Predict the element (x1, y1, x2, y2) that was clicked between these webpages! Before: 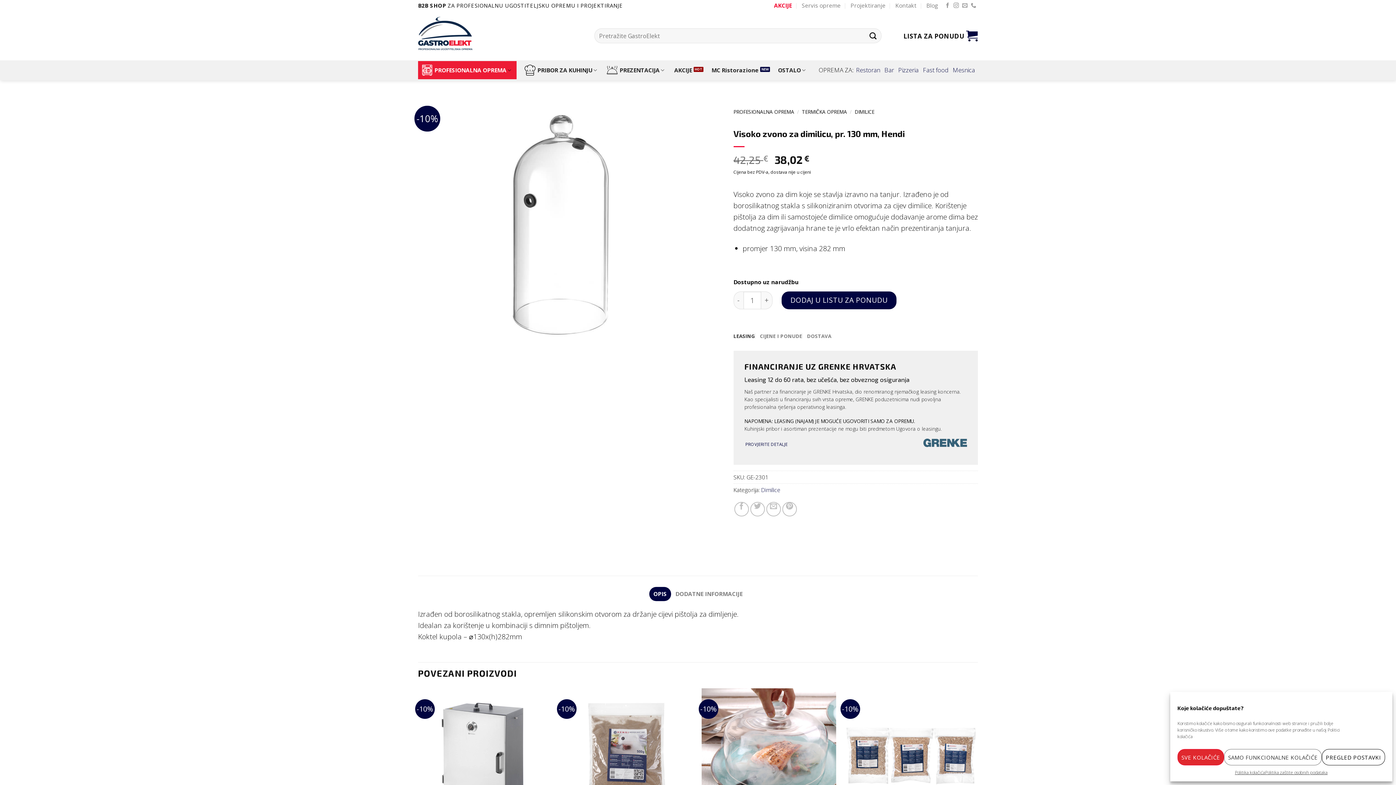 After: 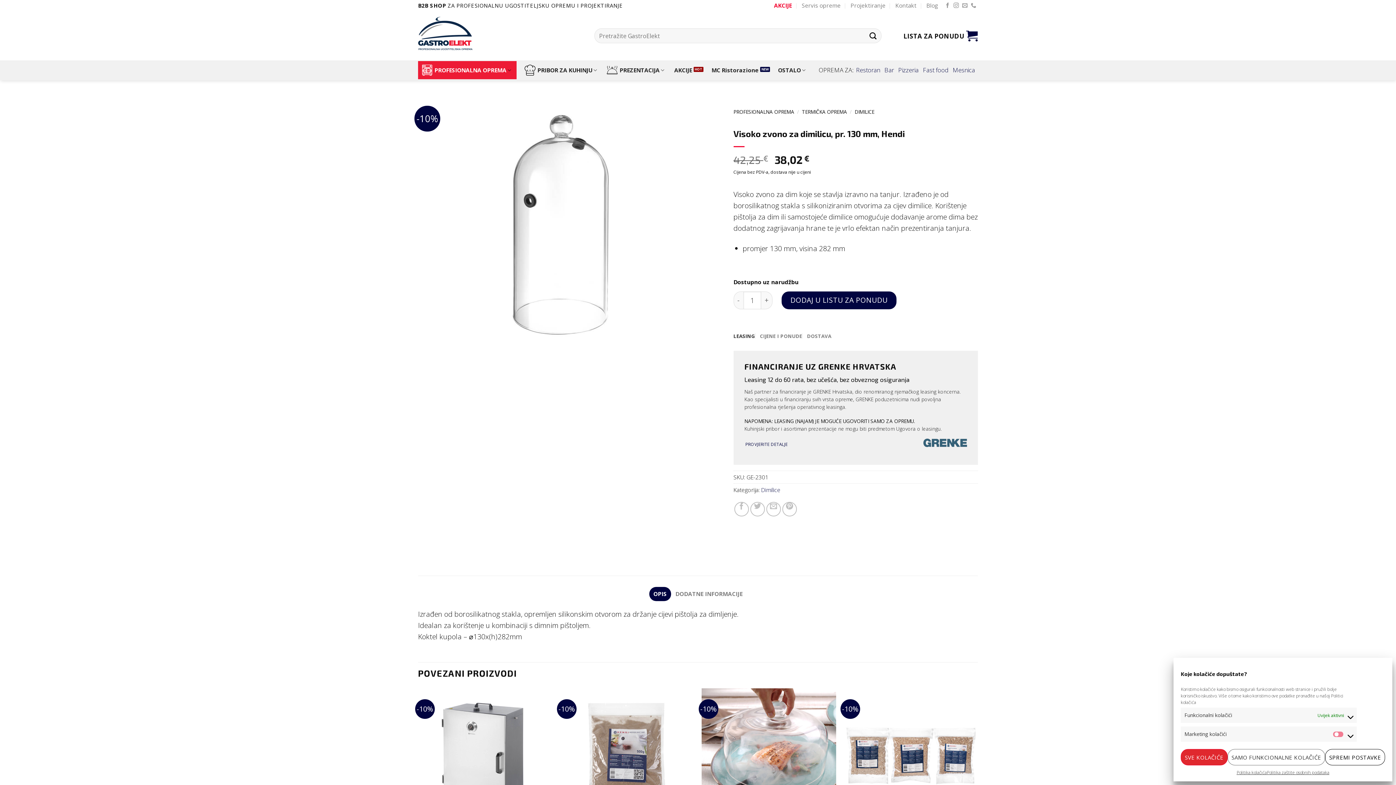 Action: bbox: (1322, 749, 1385, 765) label: PREGLED POSTAVKI